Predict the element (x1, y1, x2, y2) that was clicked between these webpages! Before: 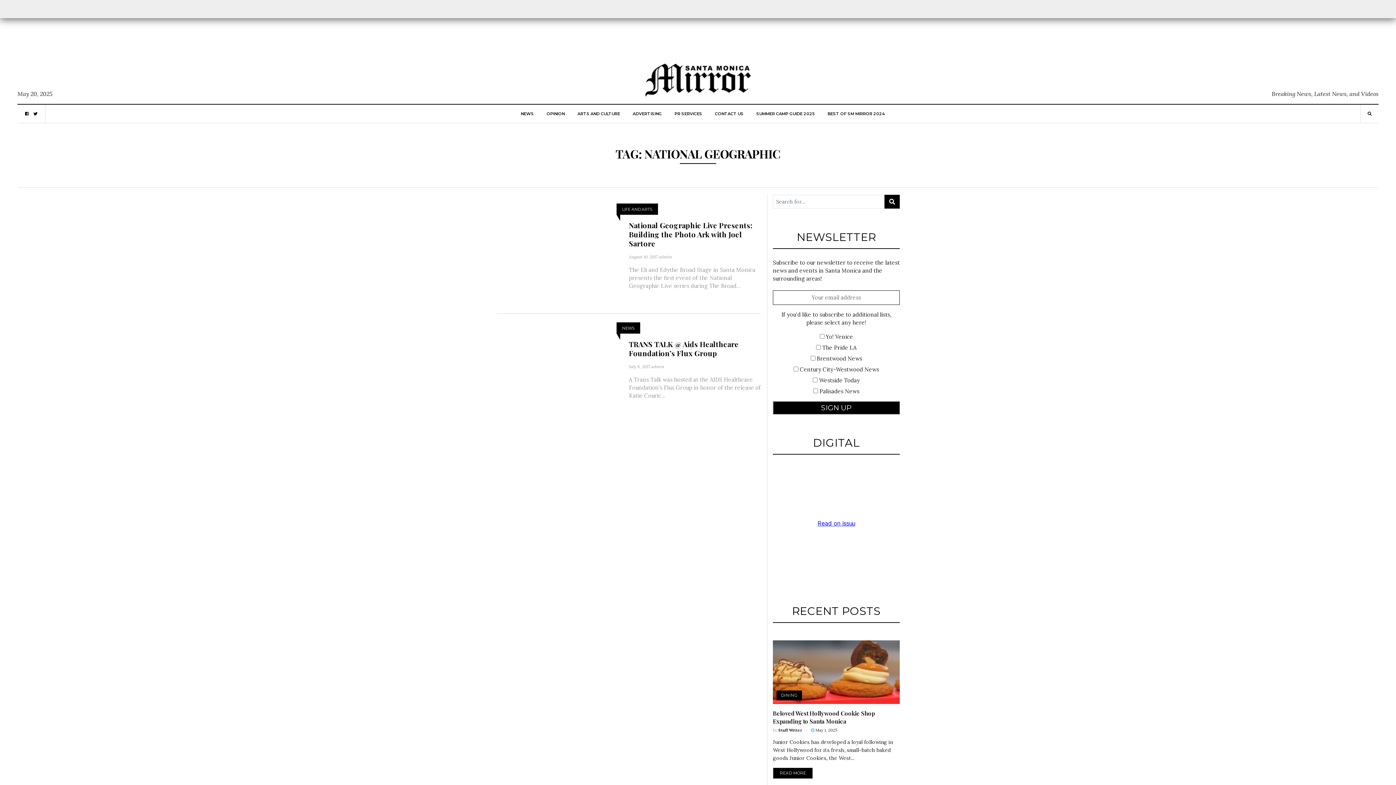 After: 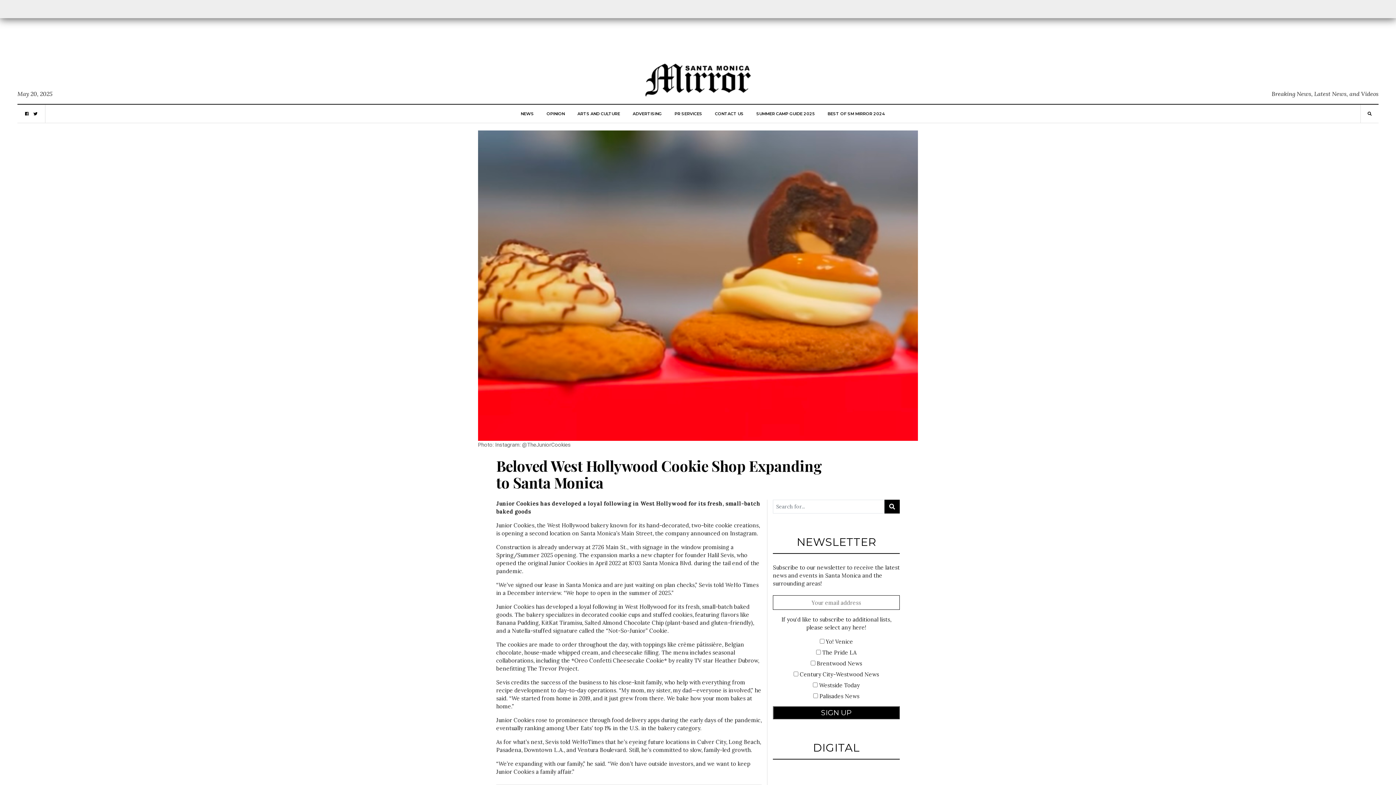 Action: bbox: (773, 709, 874, 725) label: Beloved West Hollywood Cookie Shop Expanding to Santa Monica